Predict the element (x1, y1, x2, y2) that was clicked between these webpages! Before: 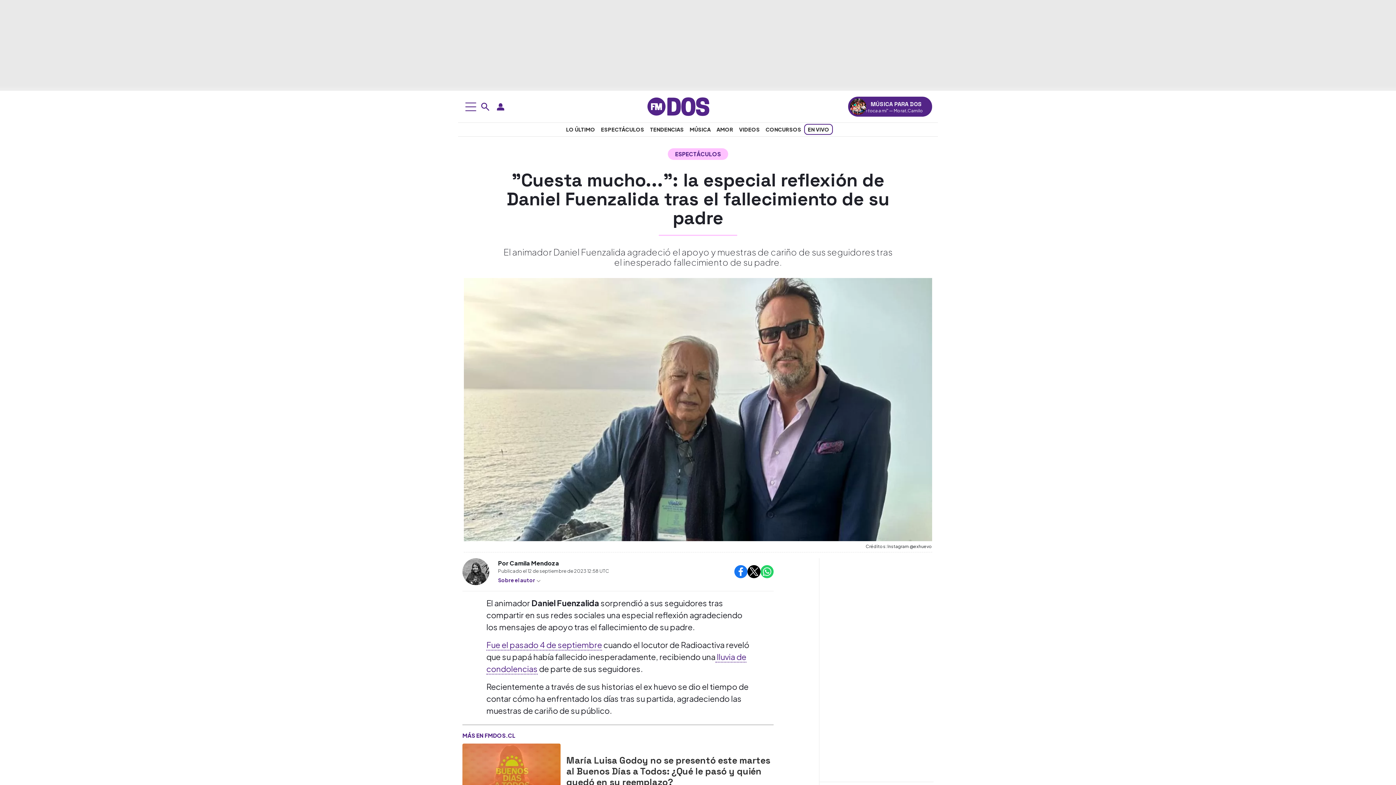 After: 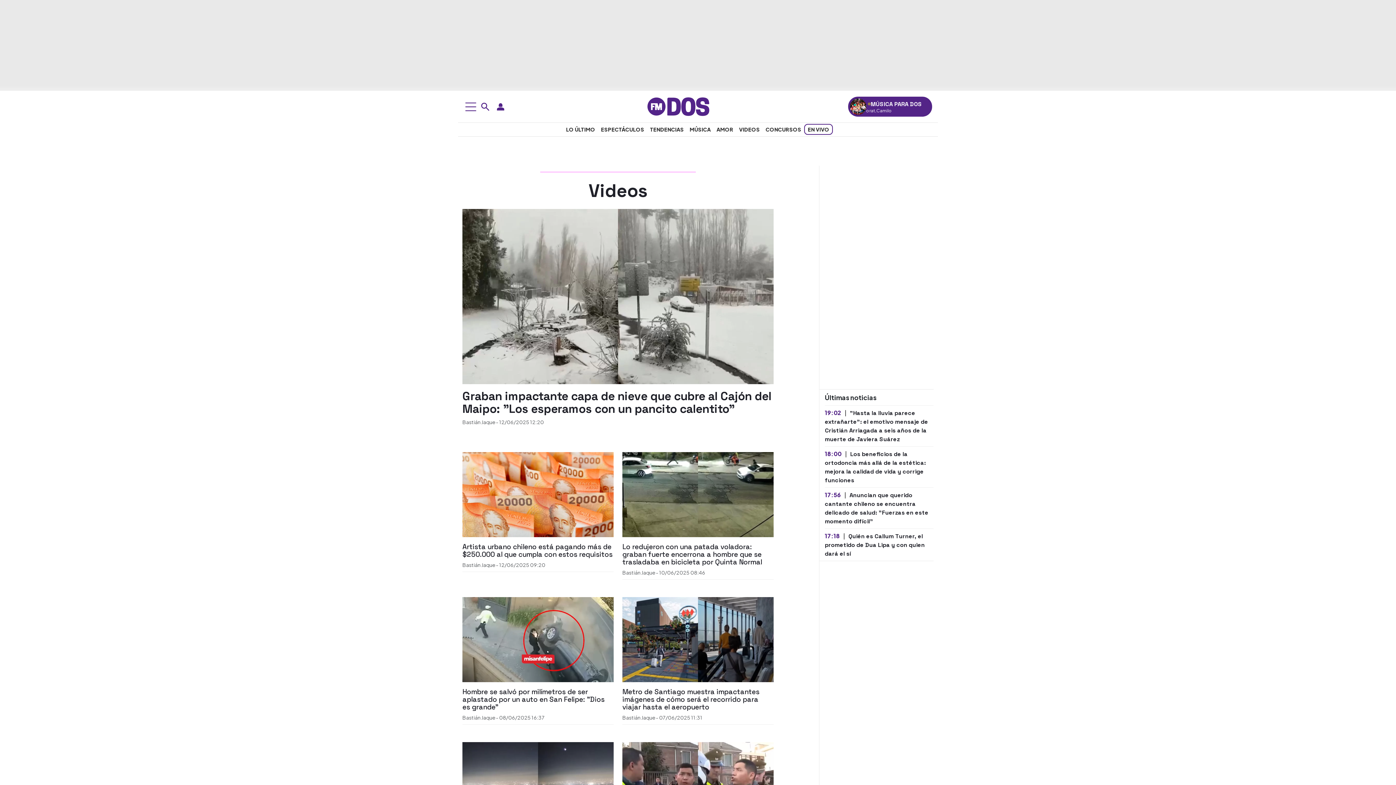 Action: bbox: (736, 124, 762, 134) label: Videos